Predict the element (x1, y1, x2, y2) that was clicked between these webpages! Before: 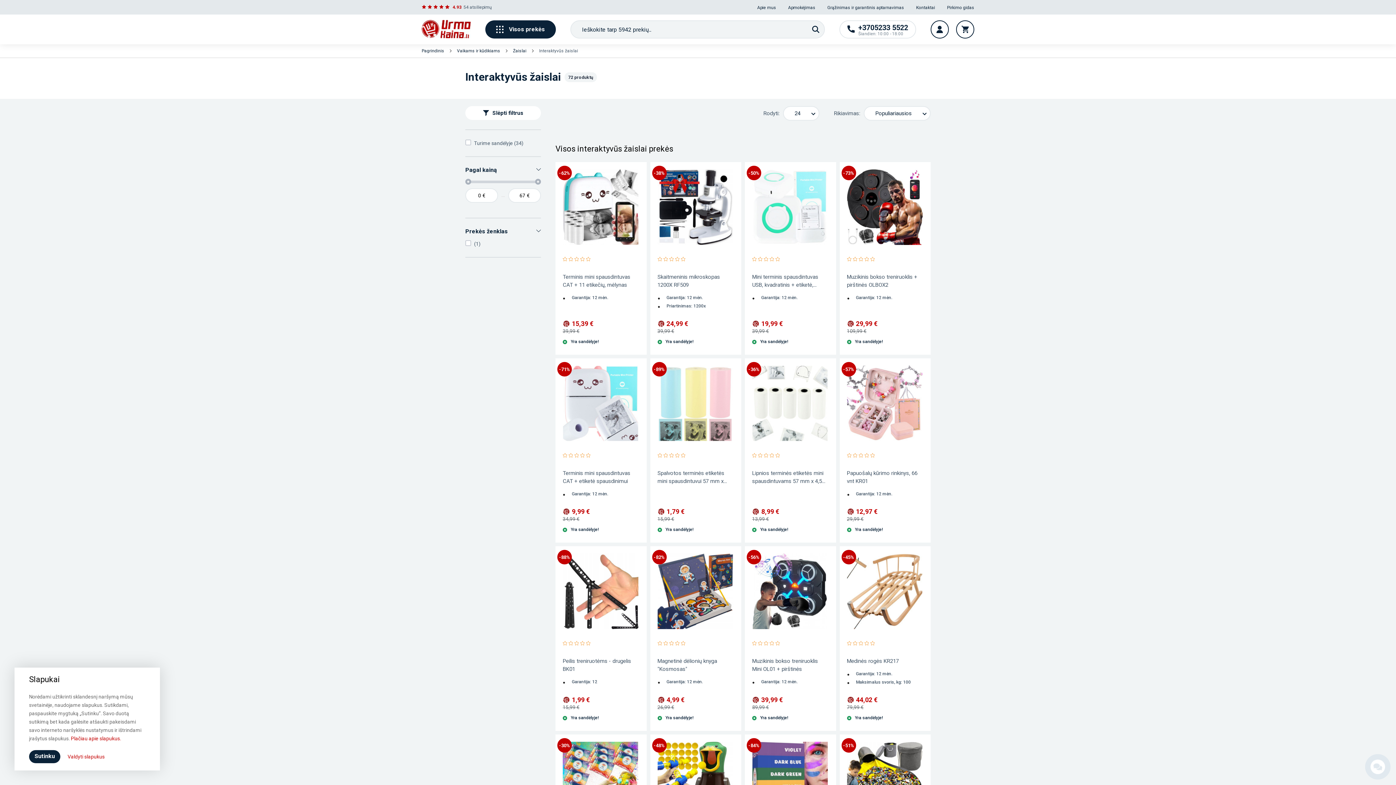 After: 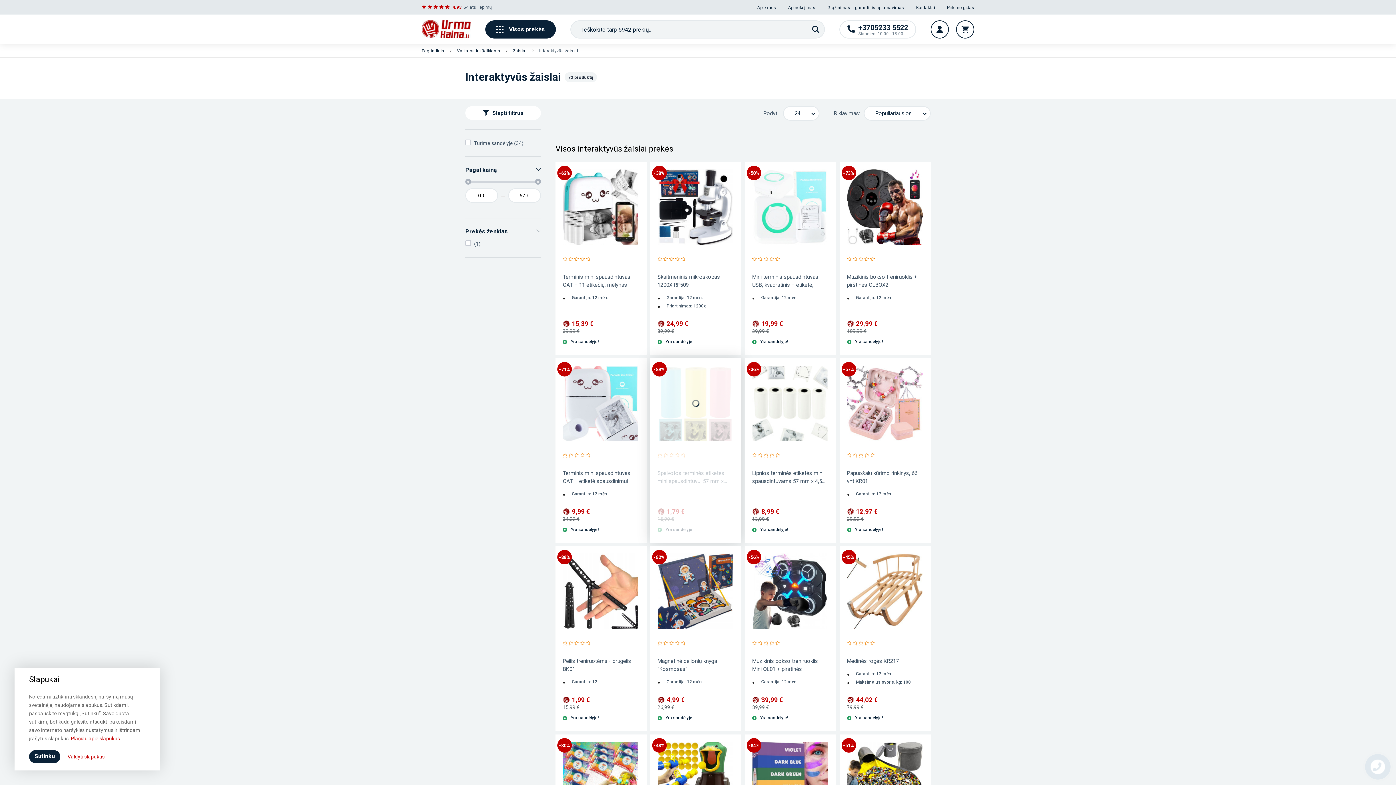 Action: bbox: (657, 469, 734, 485) label: Spalvotos terminės etiketės mini spausdintuvui 57 mm x...